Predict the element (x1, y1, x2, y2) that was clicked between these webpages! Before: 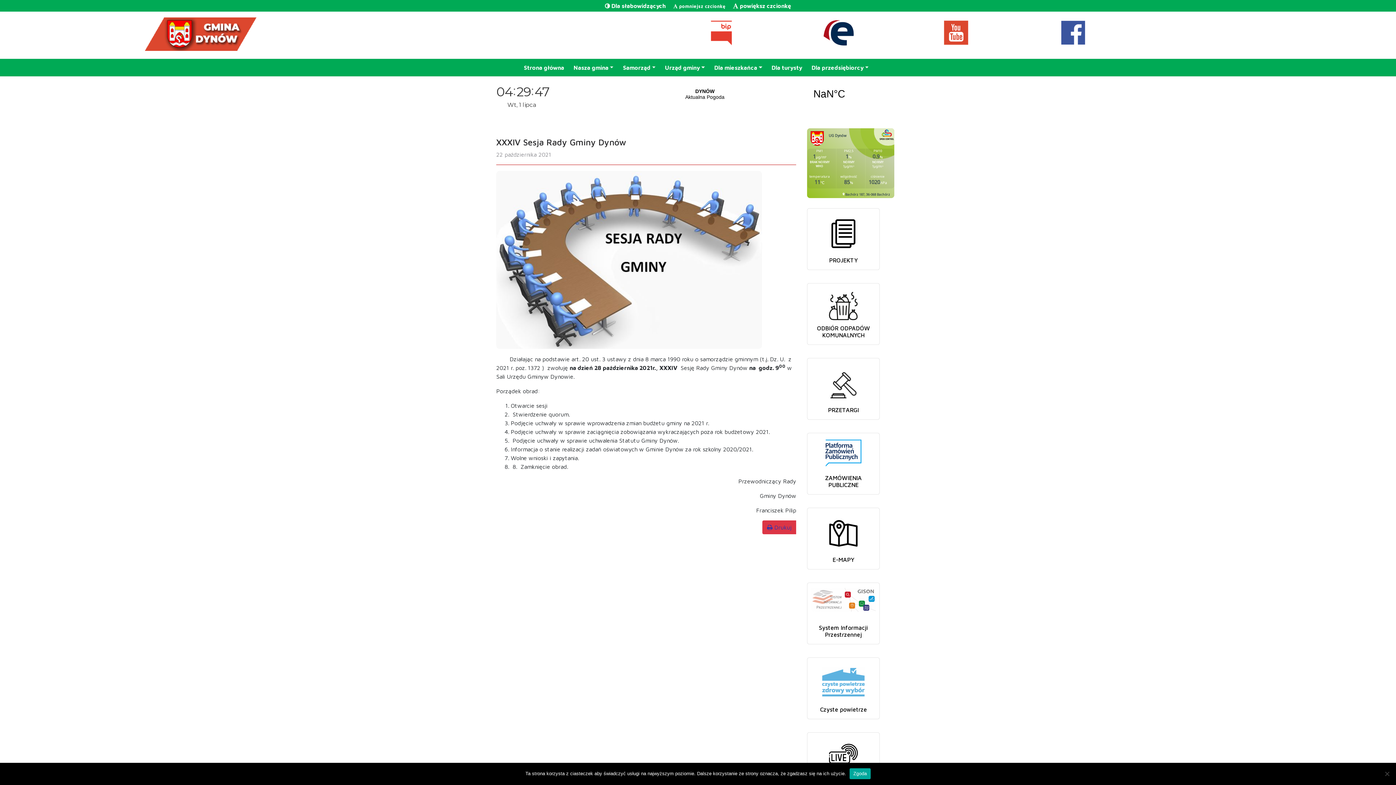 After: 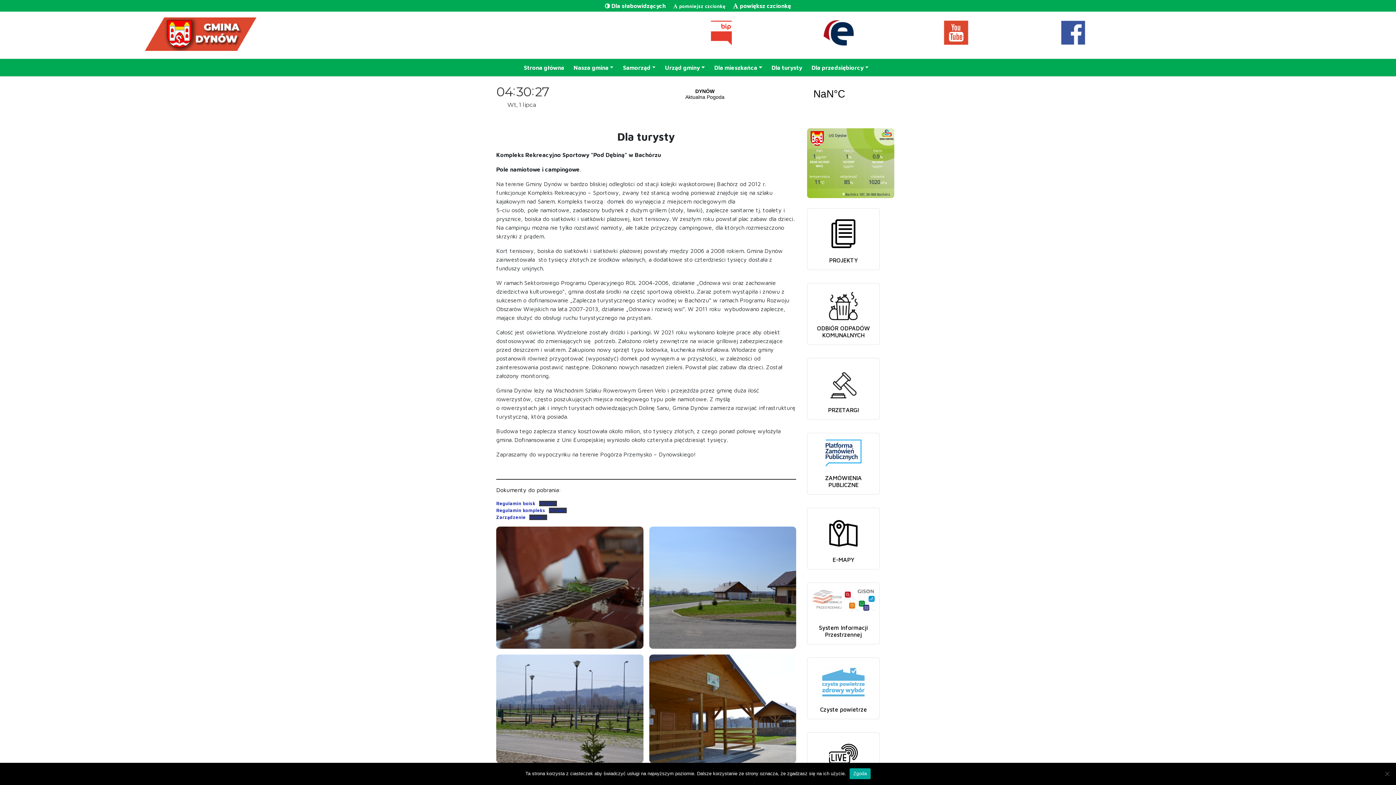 Action: bbox: (768, 60, 805, 74) label: Dla turysty